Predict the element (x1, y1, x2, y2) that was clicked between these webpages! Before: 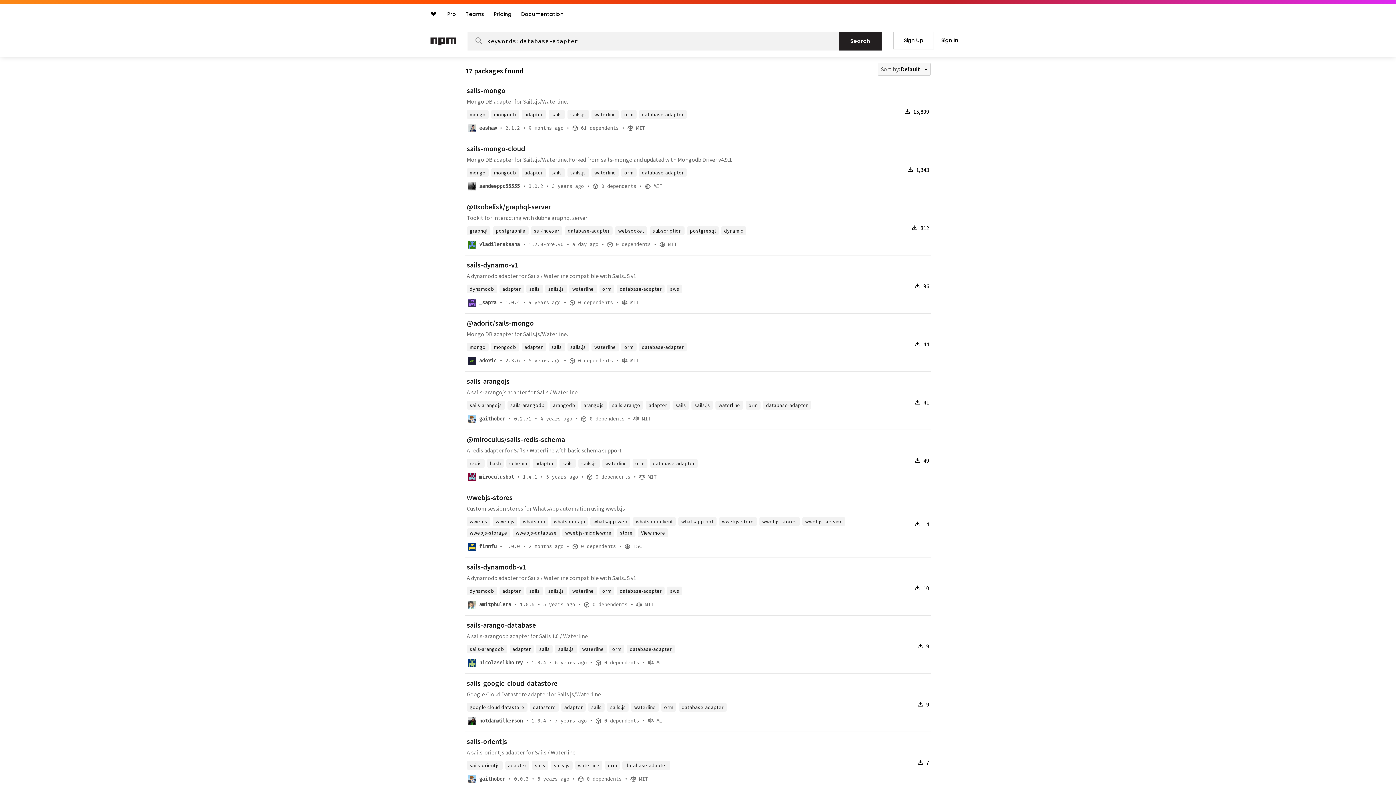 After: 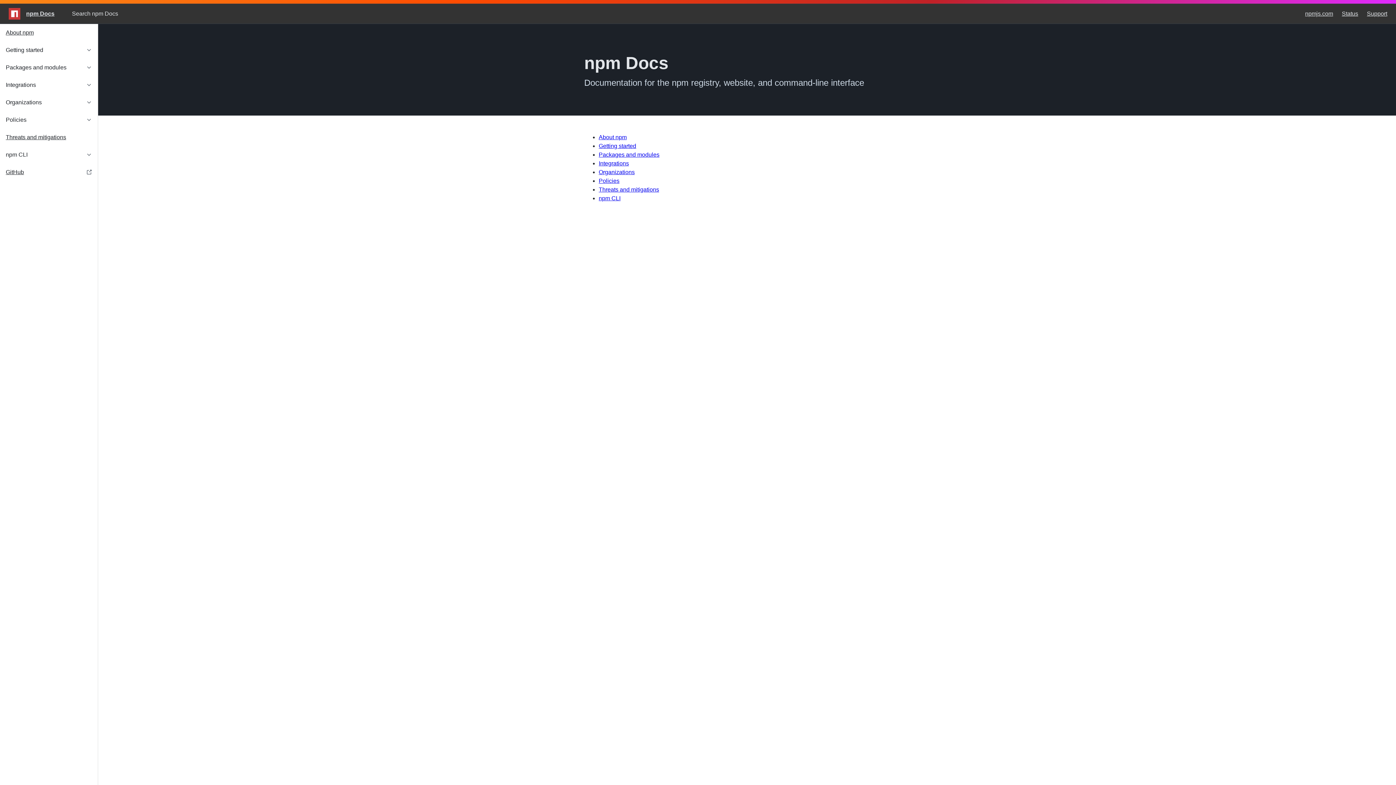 Action: label: Documentation bbox: (517, 7, 567, 20)